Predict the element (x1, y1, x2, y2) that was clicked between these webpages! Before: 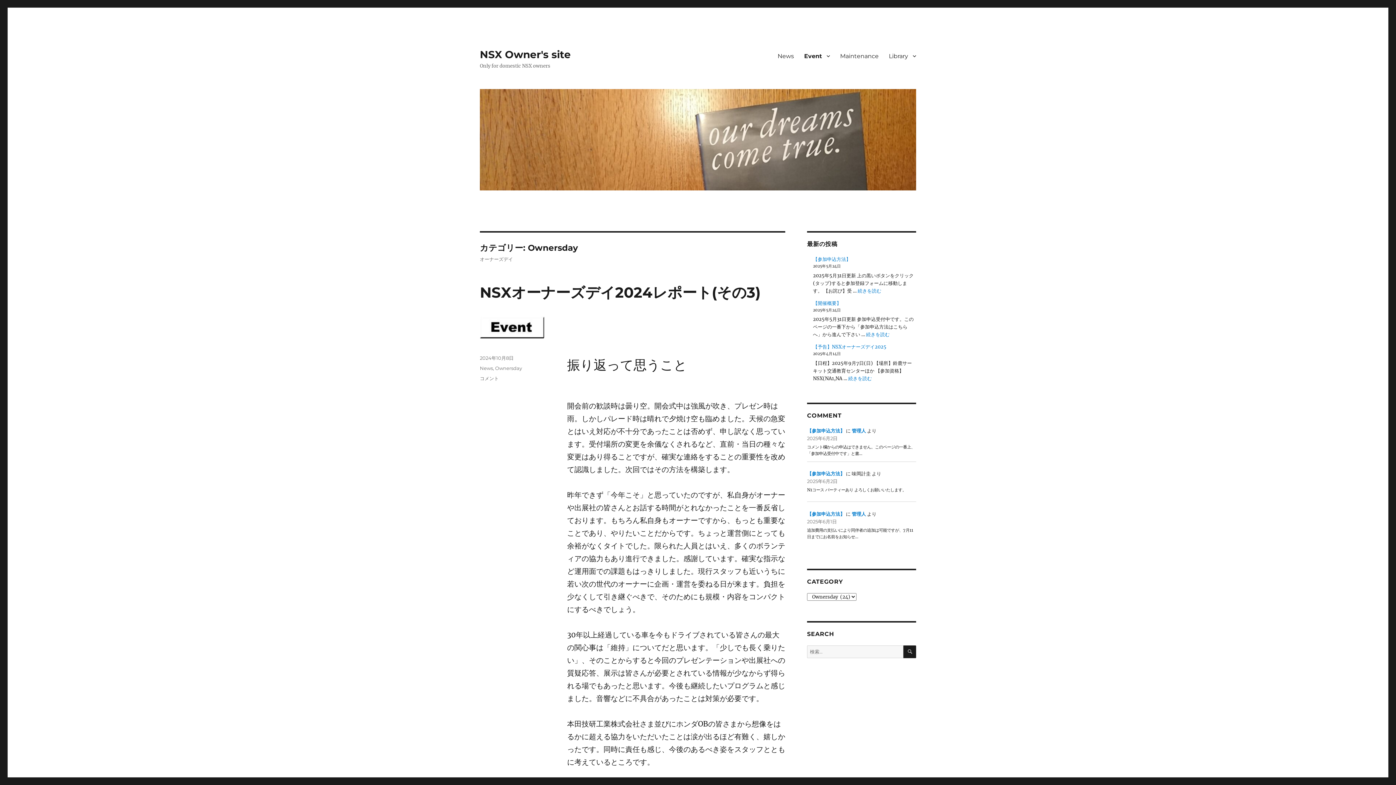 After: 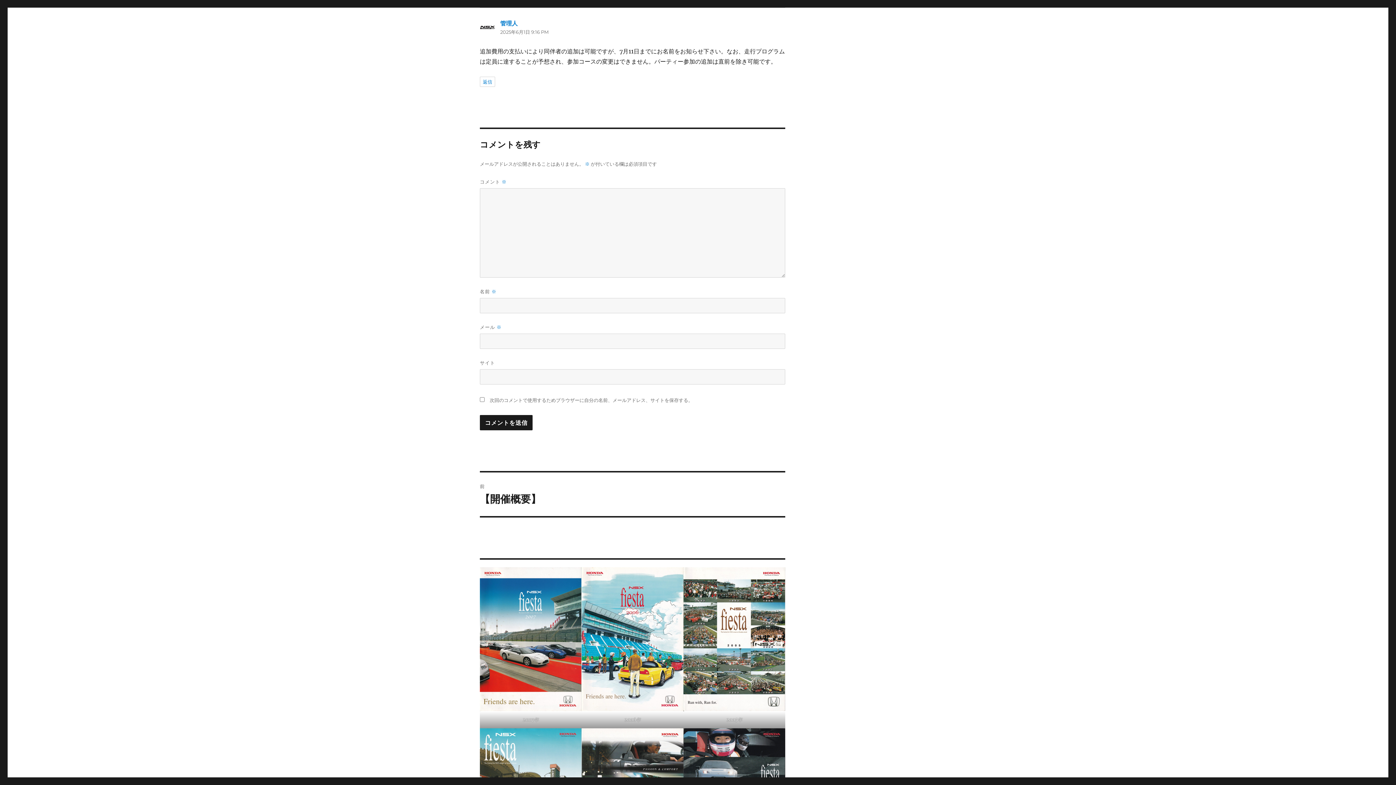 Action: bbox: (807, 511, 845, 517) label: 【参加申込方法】